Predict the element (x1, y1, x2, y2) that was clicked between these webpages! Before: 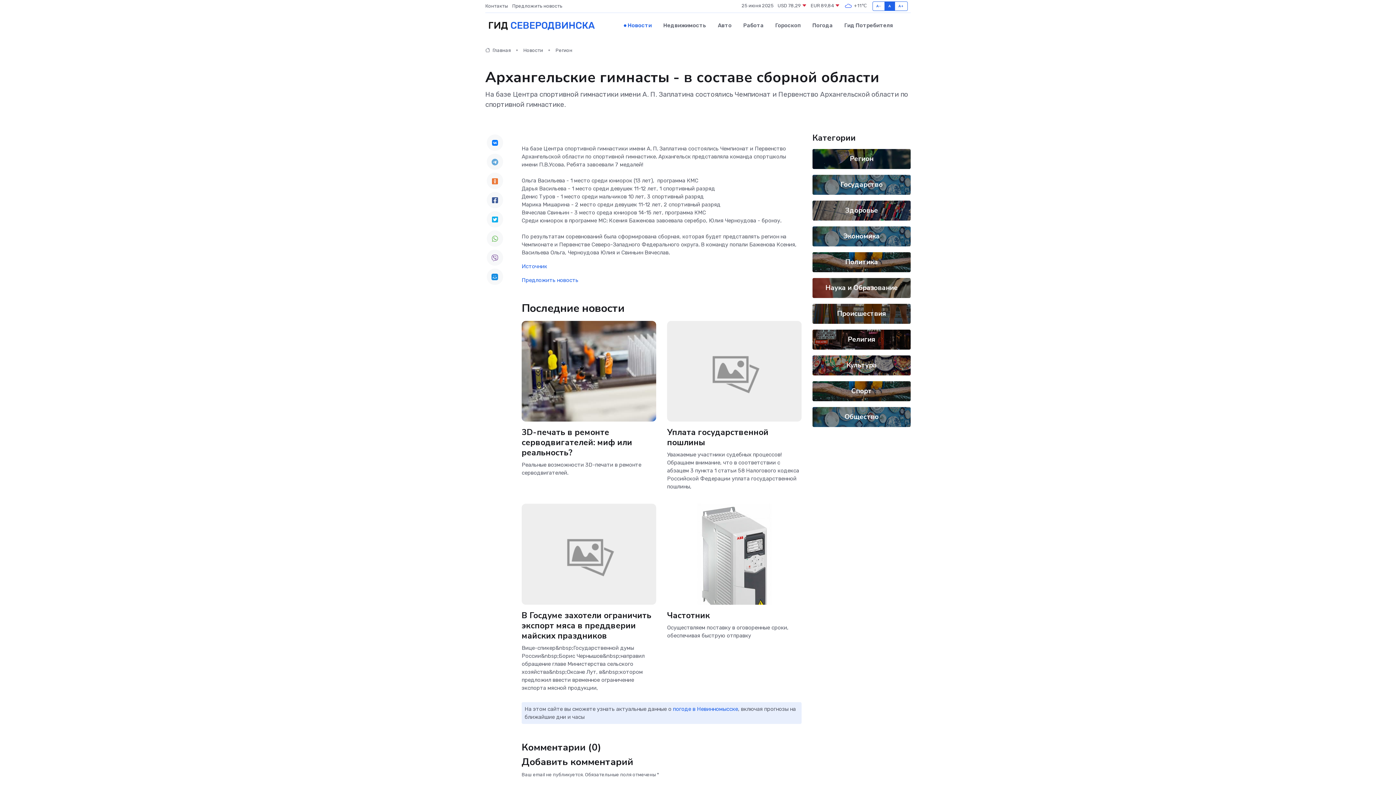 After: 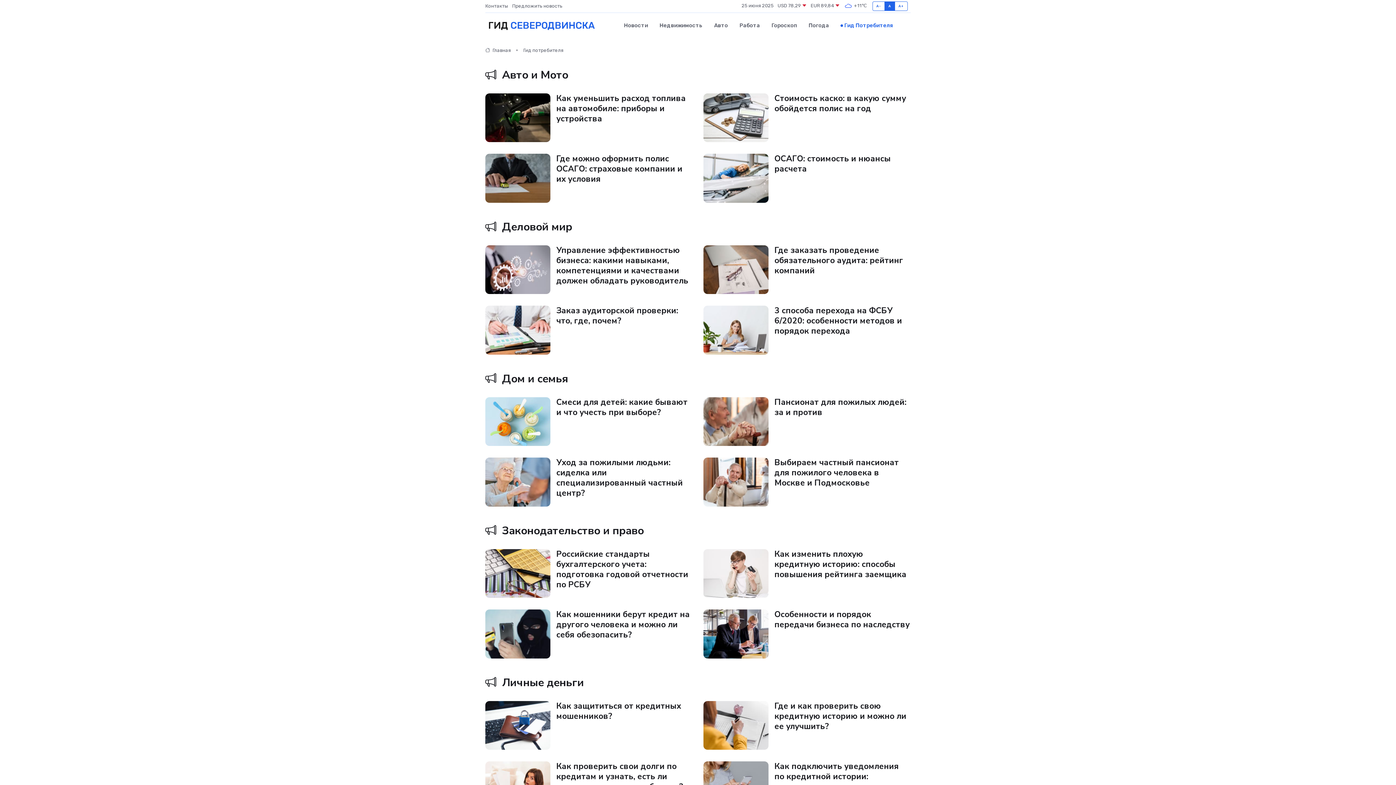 Action: bbox: (838, 14, 893, 36) label: Гид Потребителя